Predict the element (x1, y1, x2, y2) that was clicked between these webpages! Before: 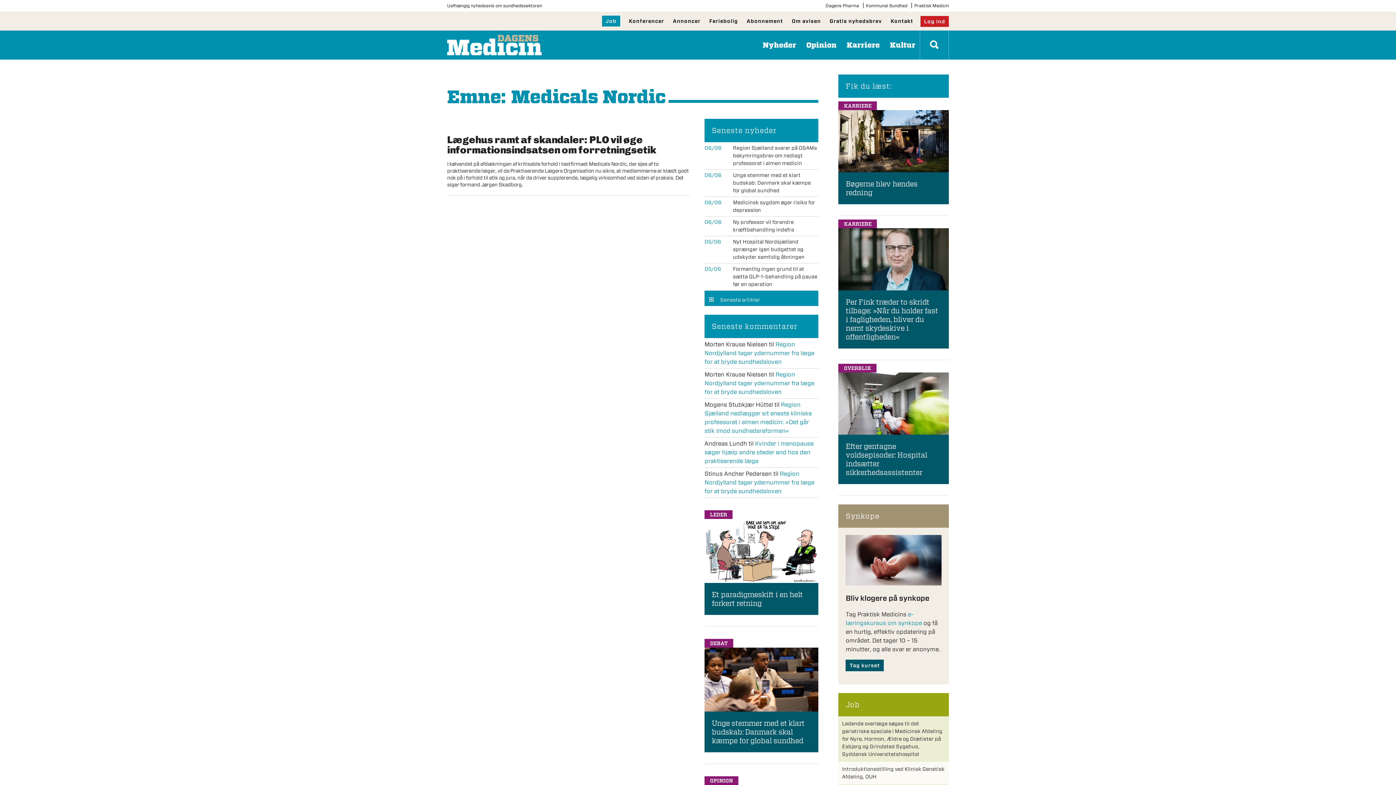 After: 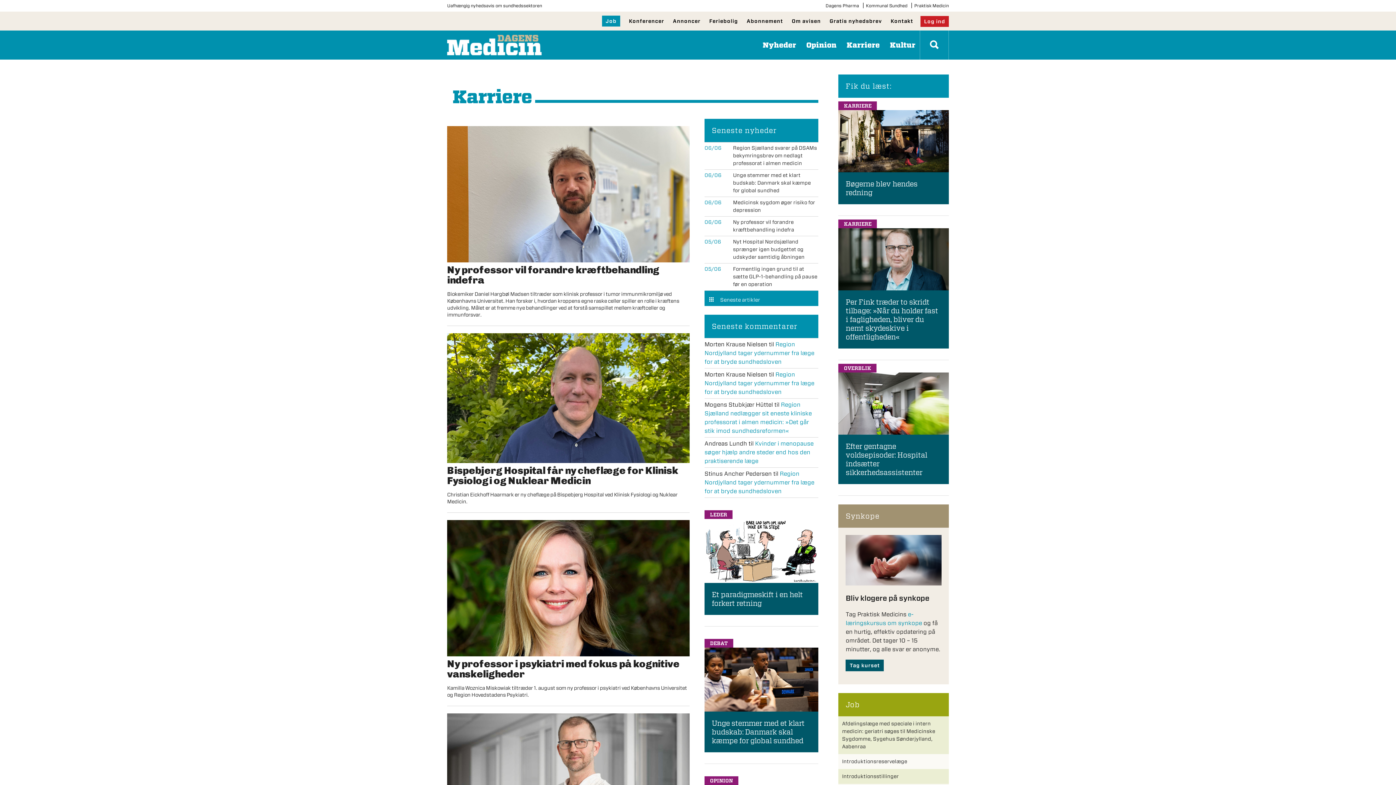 Action: label: KARRIERE bbox: (838, 219, 877, 228)